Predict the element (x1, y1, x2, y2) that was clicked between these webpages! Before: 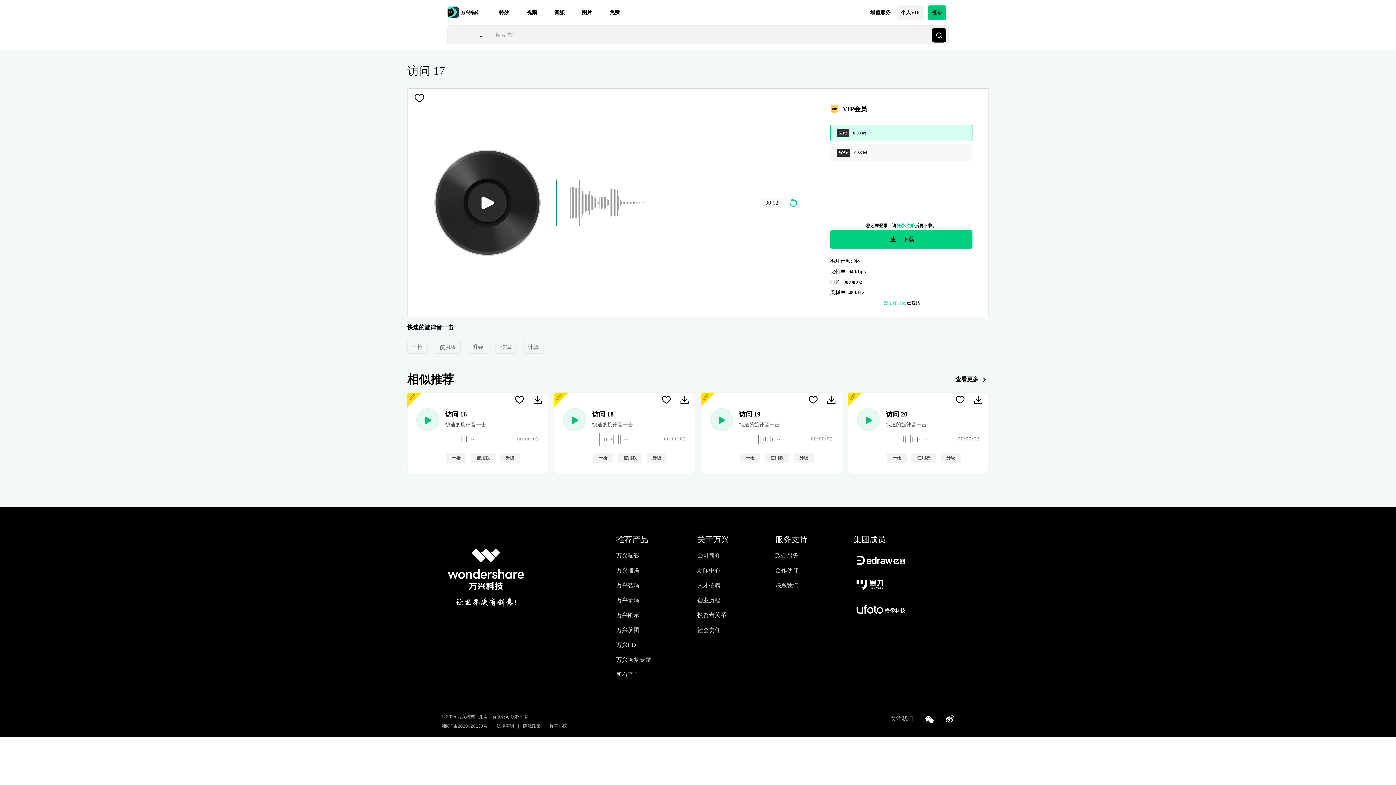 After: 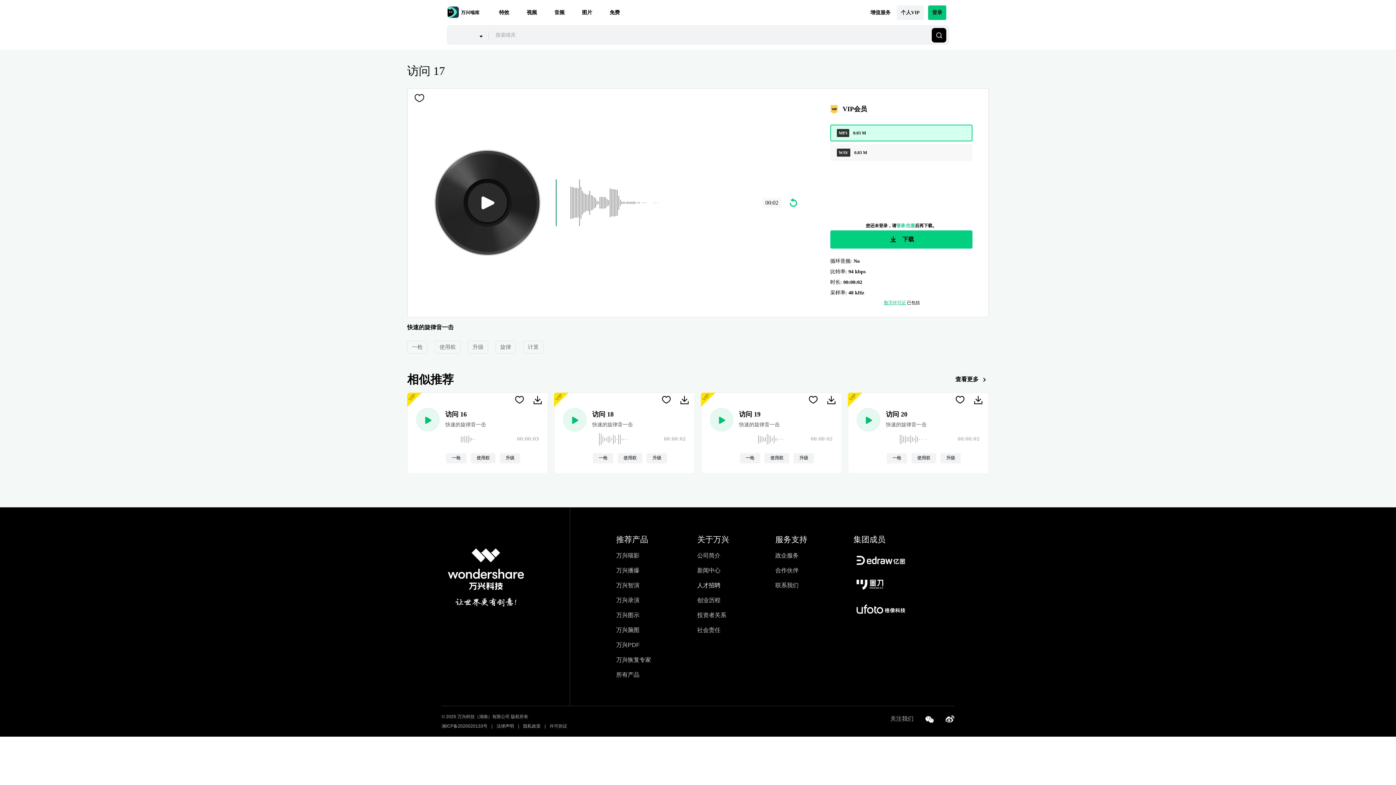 Action: label: 人才招聘 bbox: (697, 582, 720, 588)